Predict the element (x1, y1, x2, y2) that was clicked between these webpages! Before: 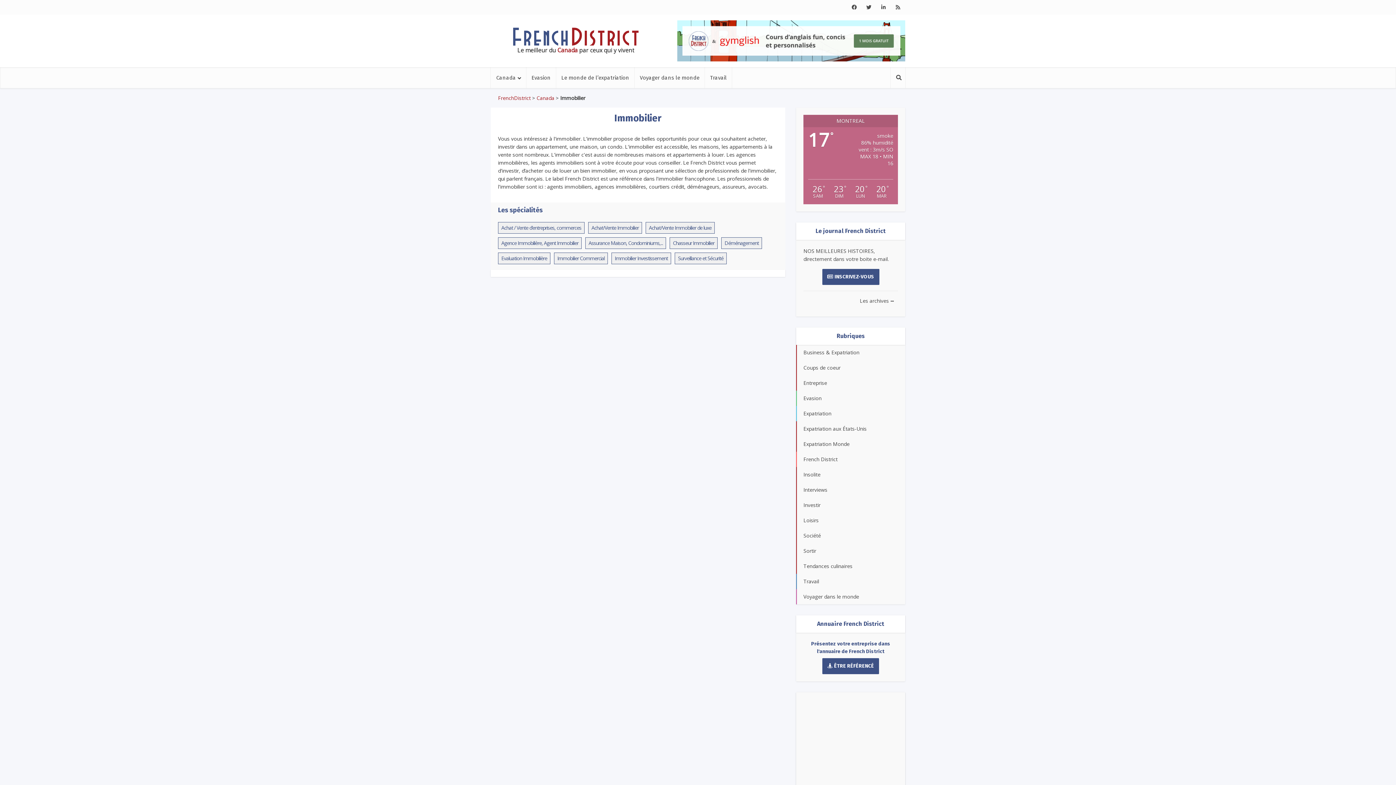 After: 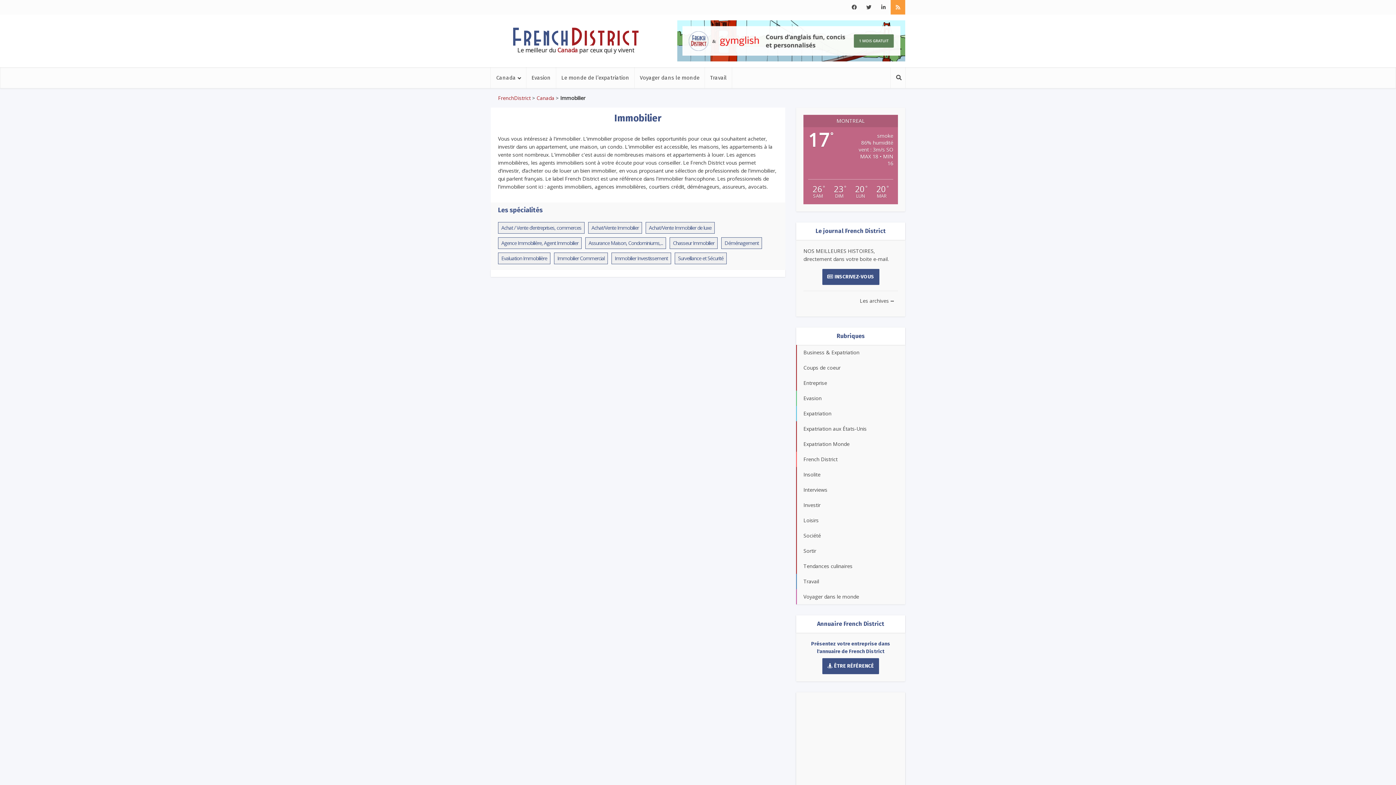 Action: bbox: (890, 0, 905, 14)